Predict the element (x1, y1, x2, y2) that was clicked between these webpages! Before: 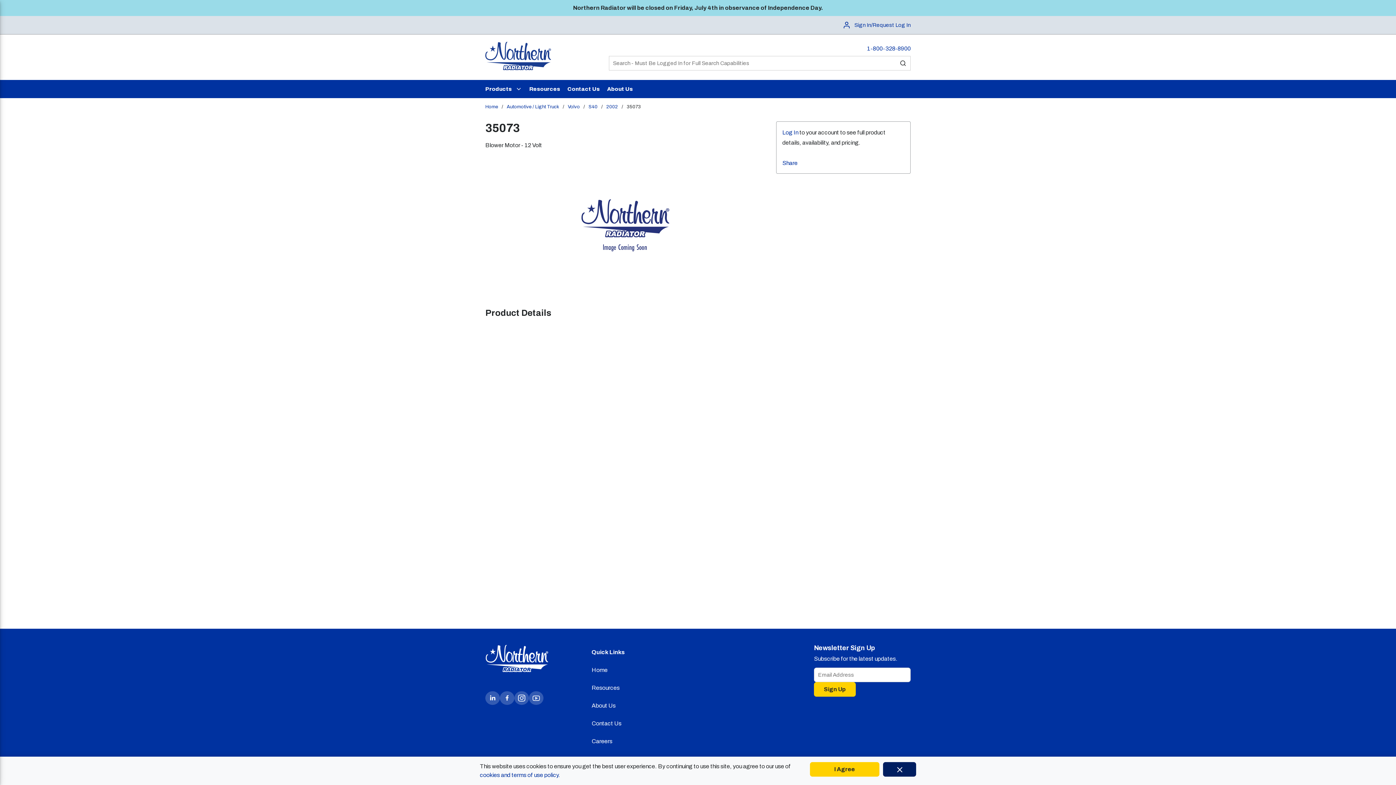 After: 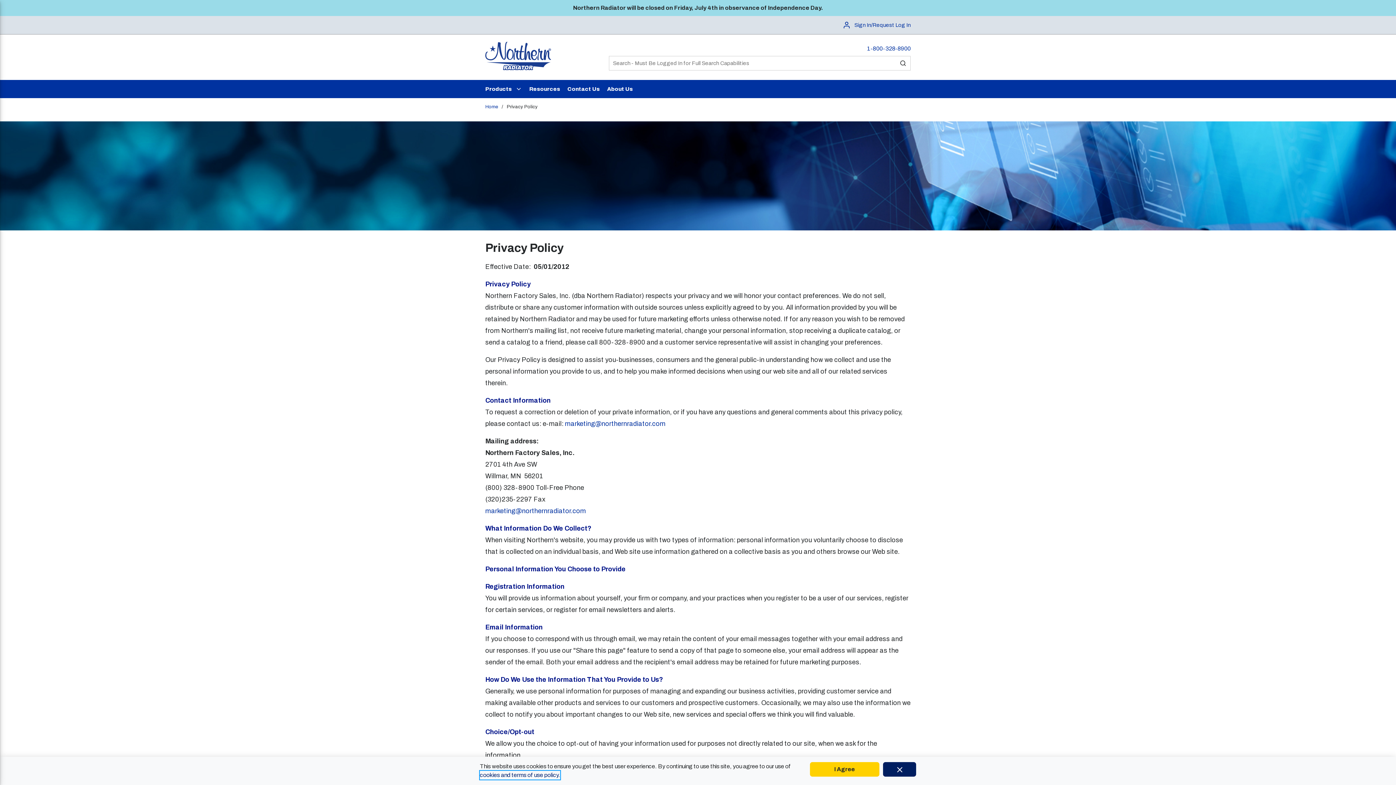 Action: label: cookies and terms of use policy. bbox: (480, 771, 560, 780)